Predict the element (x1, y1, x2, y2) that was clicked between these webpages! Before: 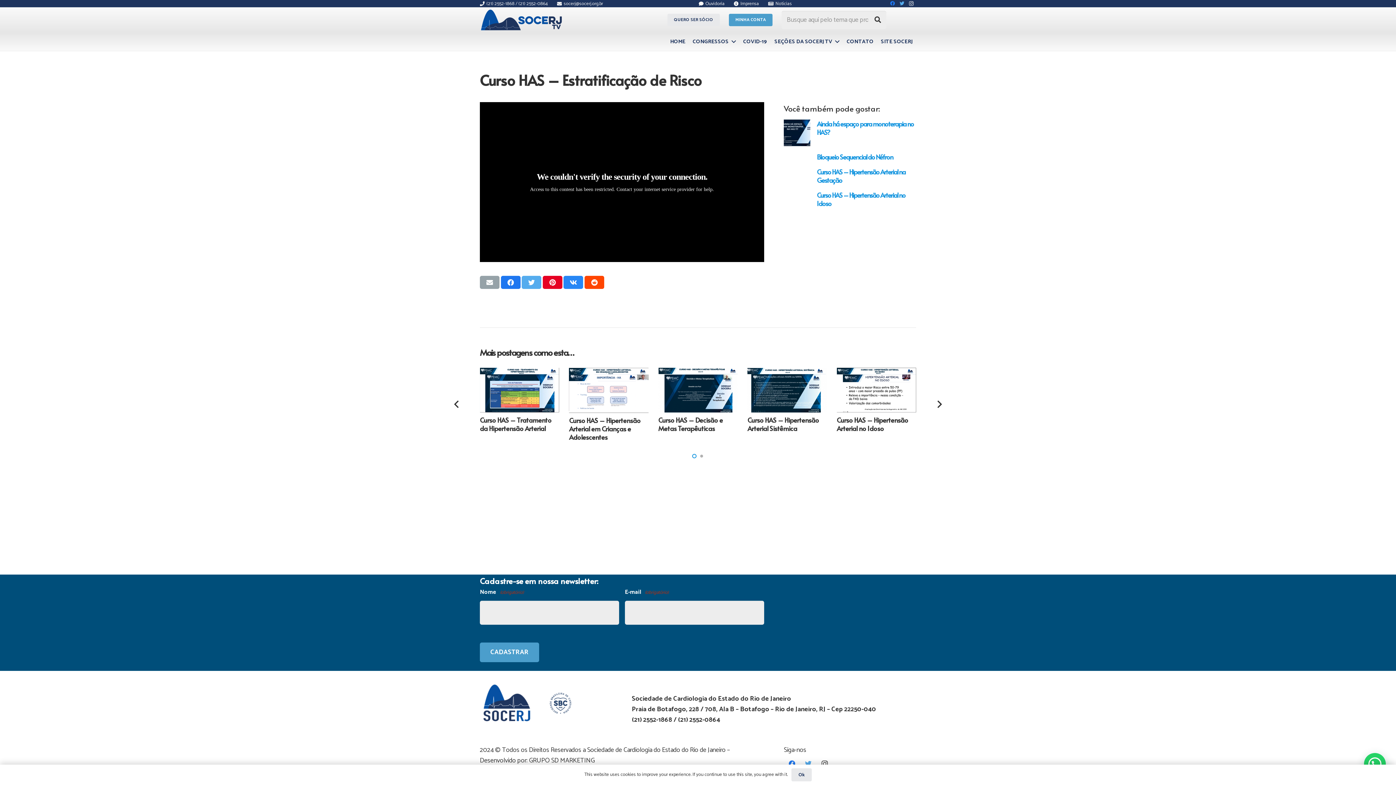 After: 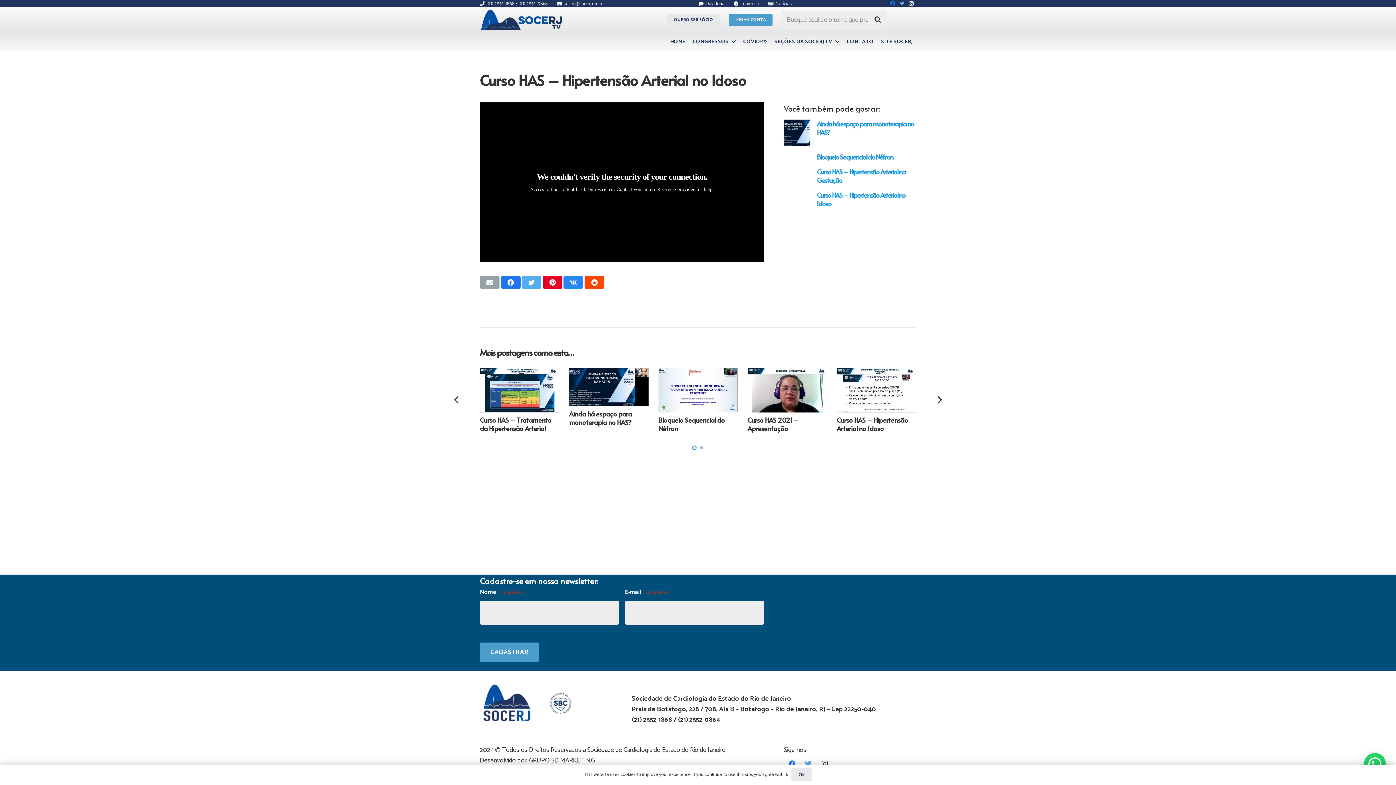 Action: bbox: (836, 415, 908, 433) label: Curso HAS – Hipertensão Arterial no Idoso